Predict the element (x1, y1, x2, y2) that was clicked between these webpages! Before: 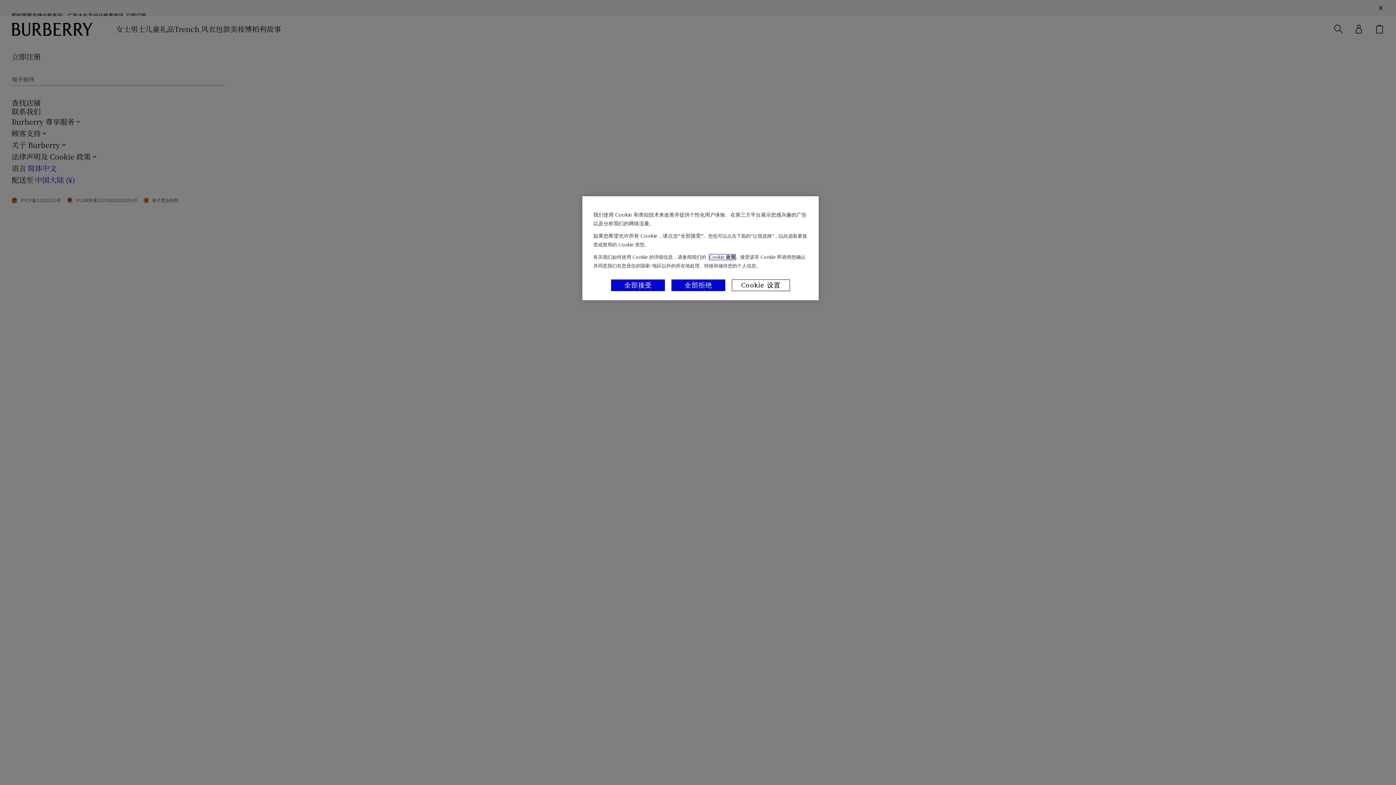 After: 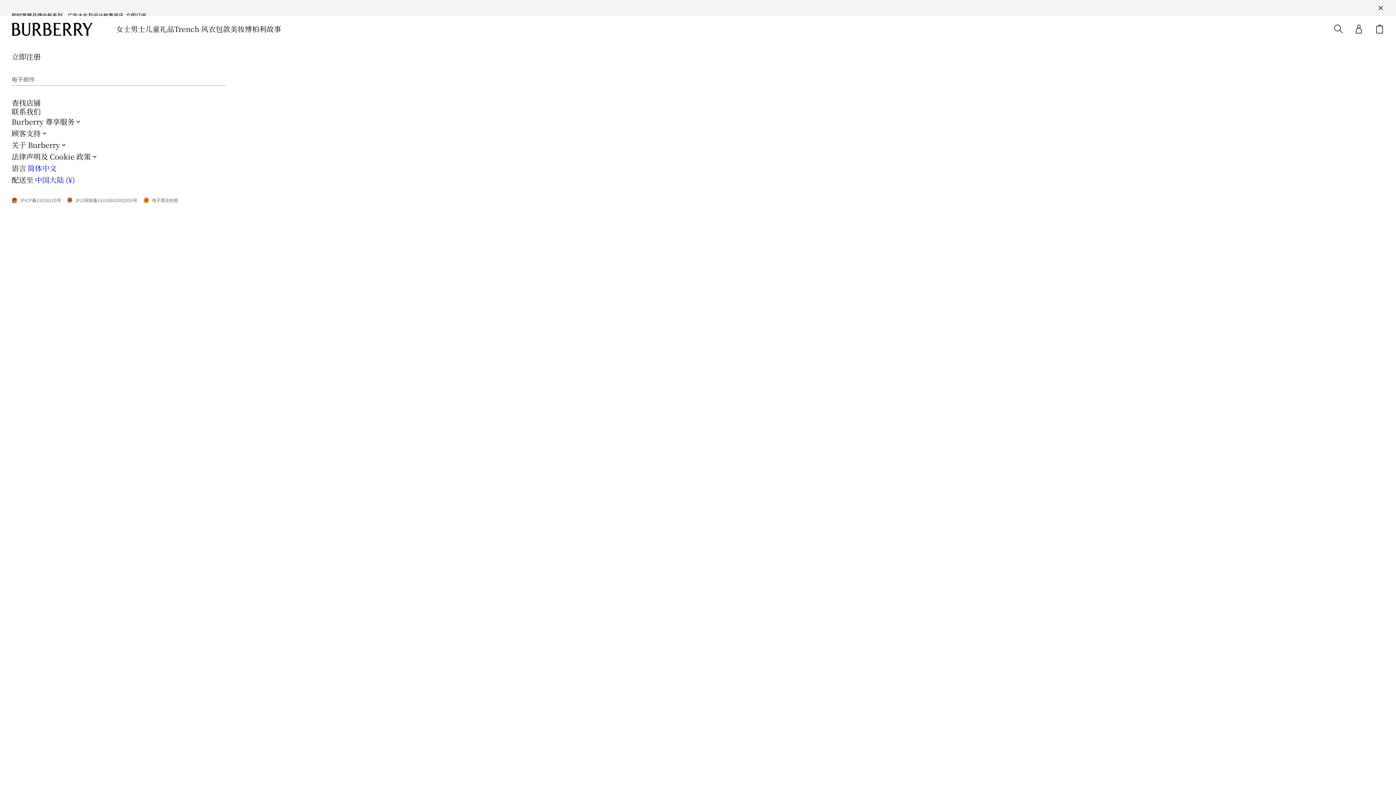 Action: bbox: (671, 279, 725, 291) label: 全部拒绝